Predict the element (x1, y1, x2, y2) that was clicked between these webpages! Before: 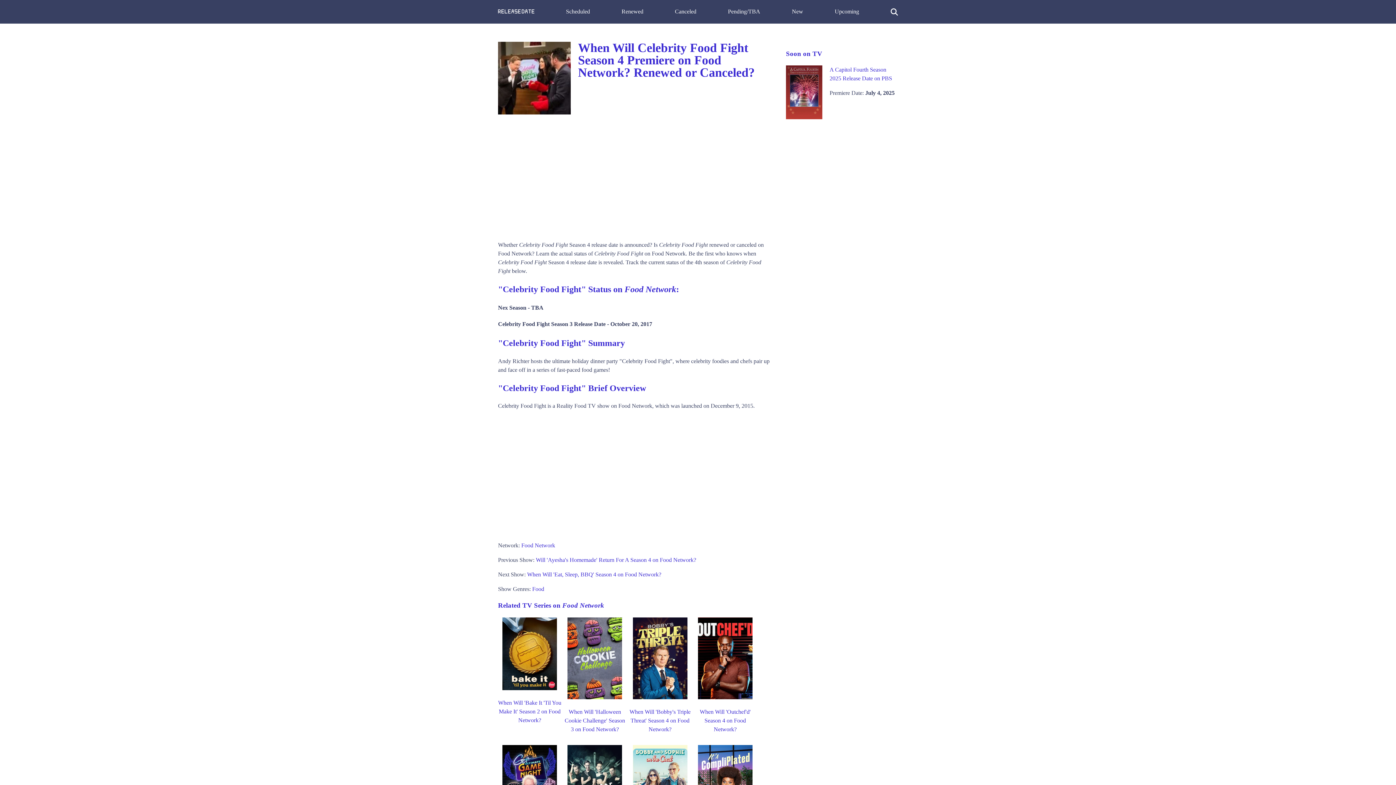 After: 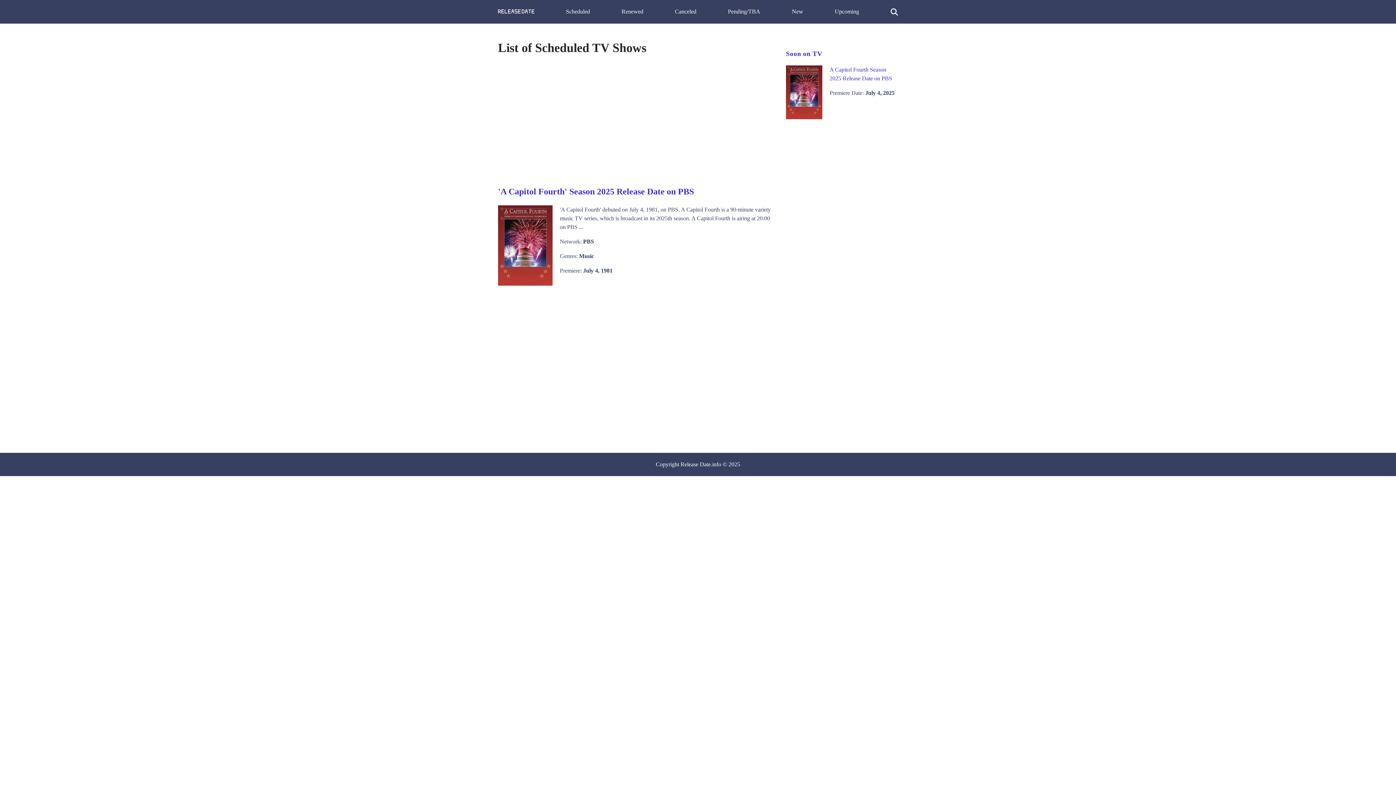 Action: label: Scheduled bbox: (566, 8, 590, 14)